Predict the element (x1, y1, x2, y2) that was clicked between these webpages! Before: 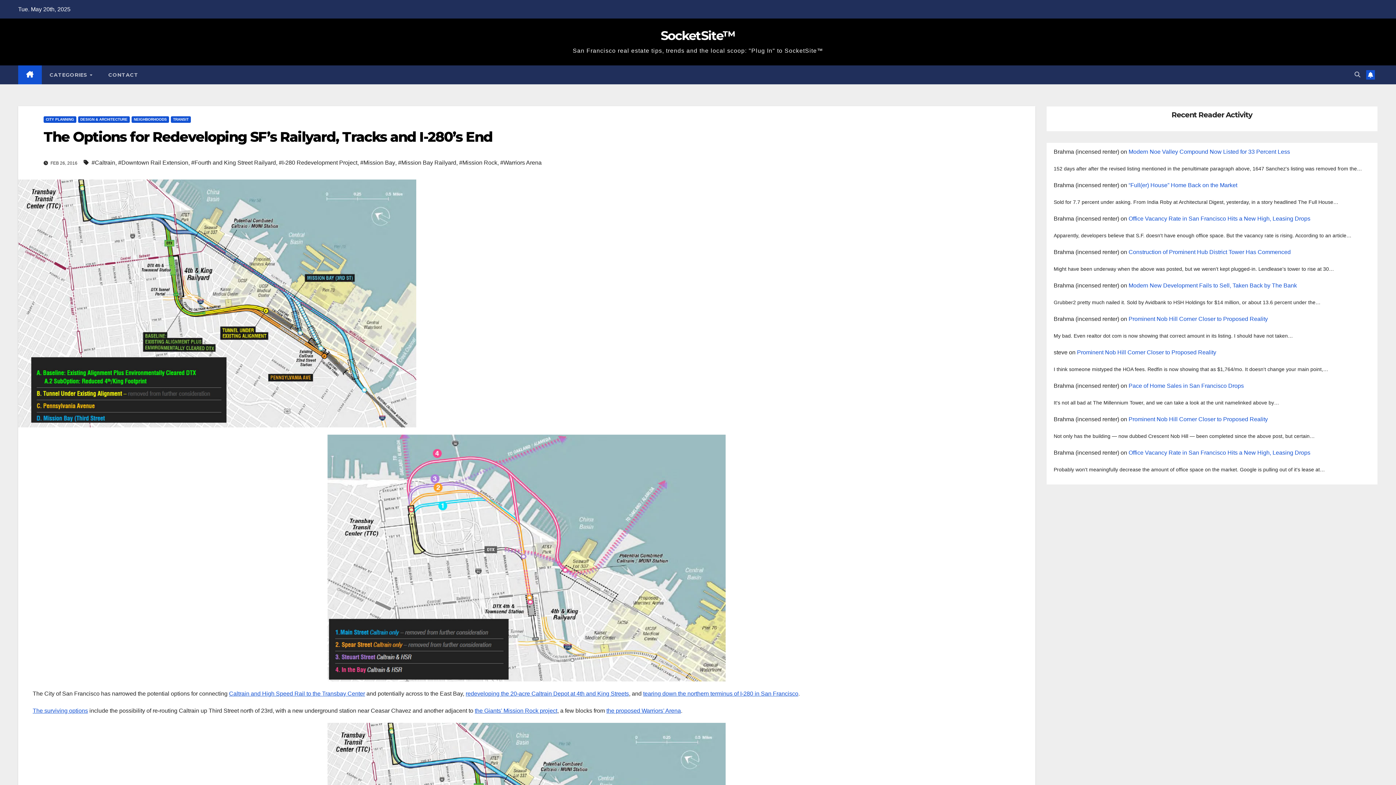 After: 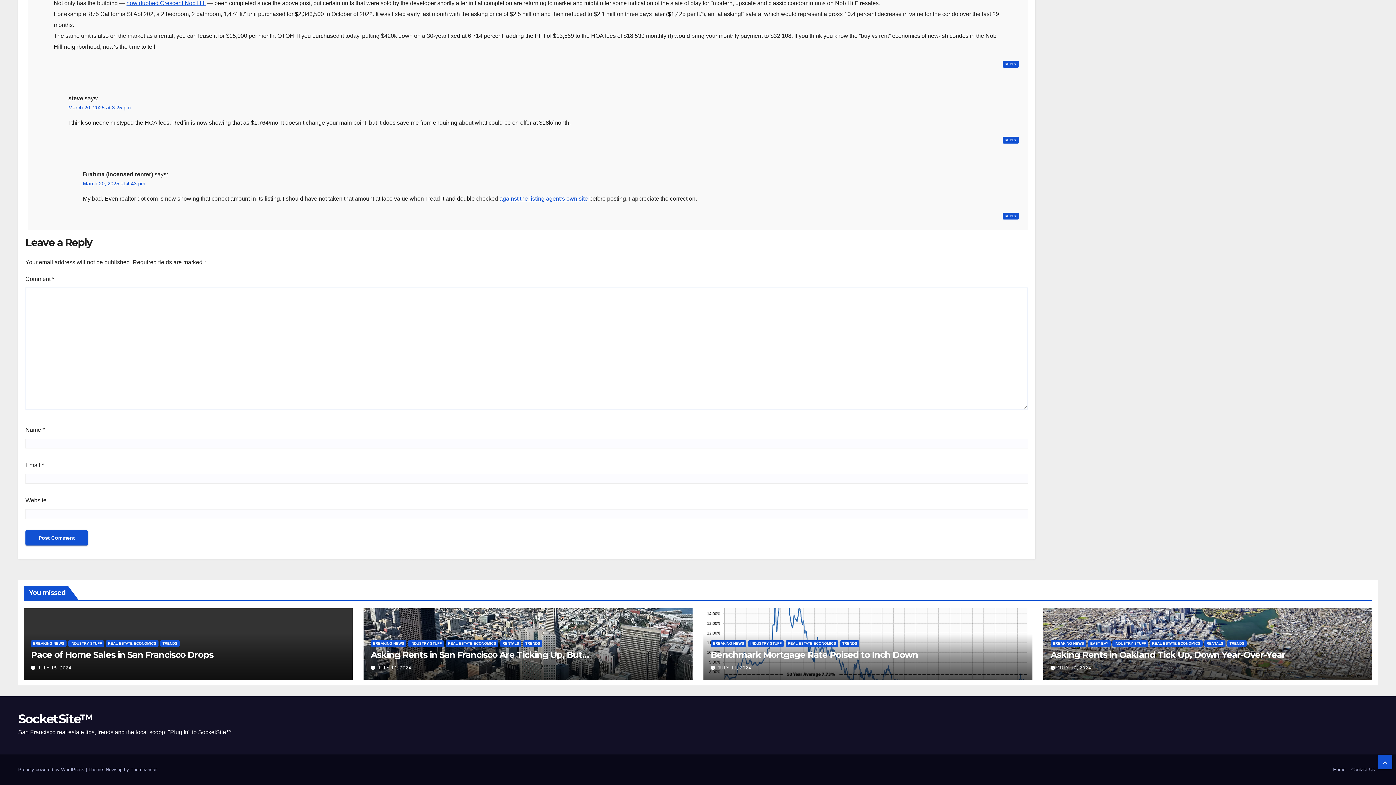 Action: label: Prominent Nob Hill Corner Closer to Proposed Reality bbox: (1128, 316, 1268, 322)